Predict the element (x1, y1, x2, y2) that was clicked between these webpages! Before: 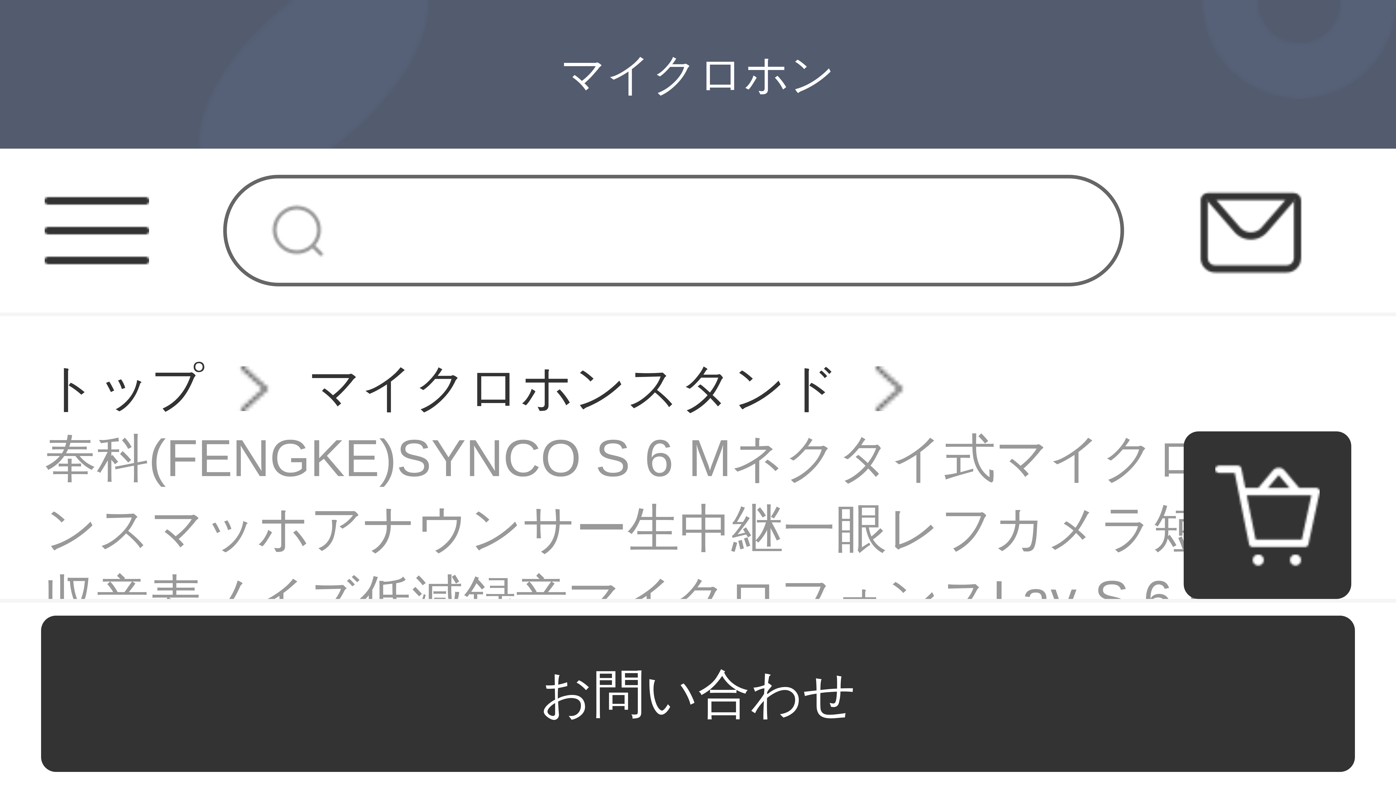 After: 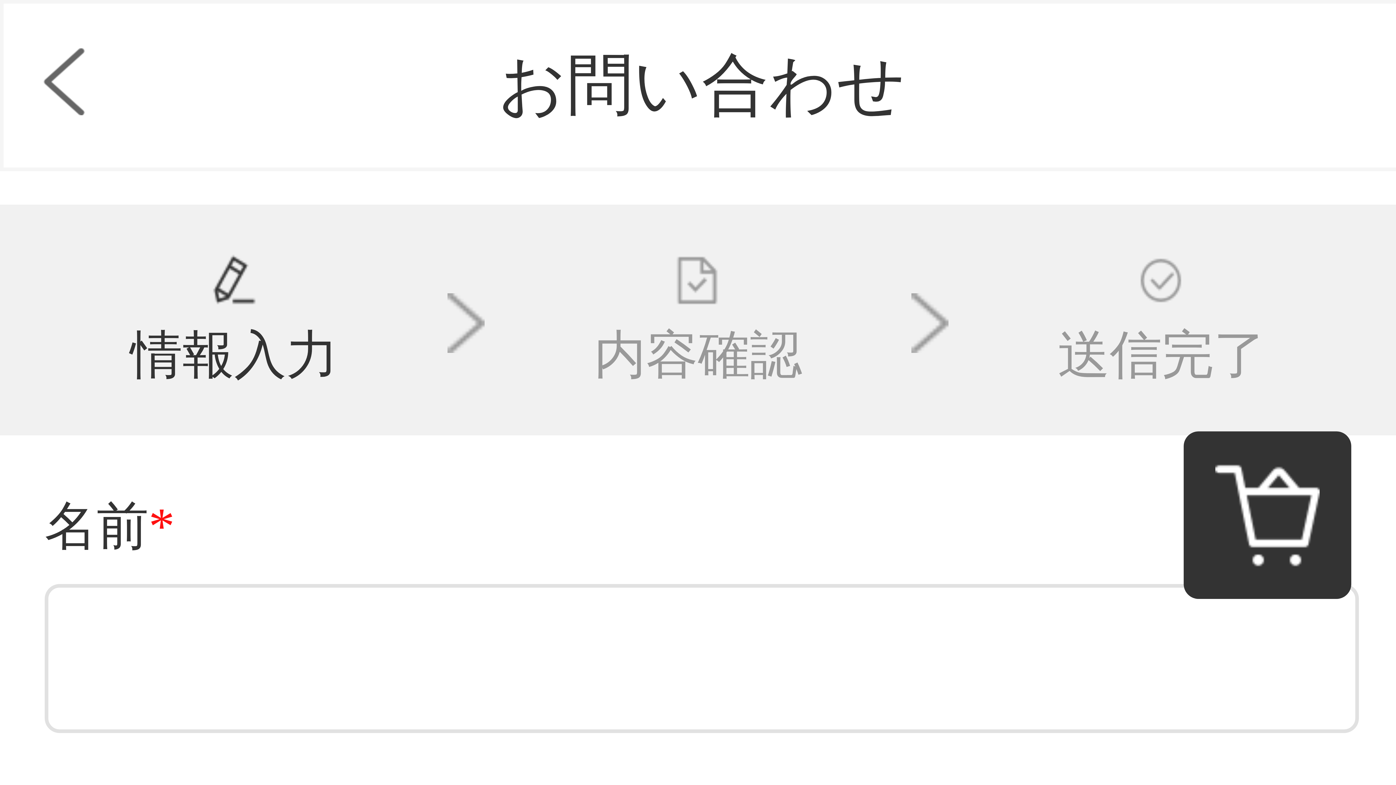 Action: bbox: (1199, 178, 1303, 282)